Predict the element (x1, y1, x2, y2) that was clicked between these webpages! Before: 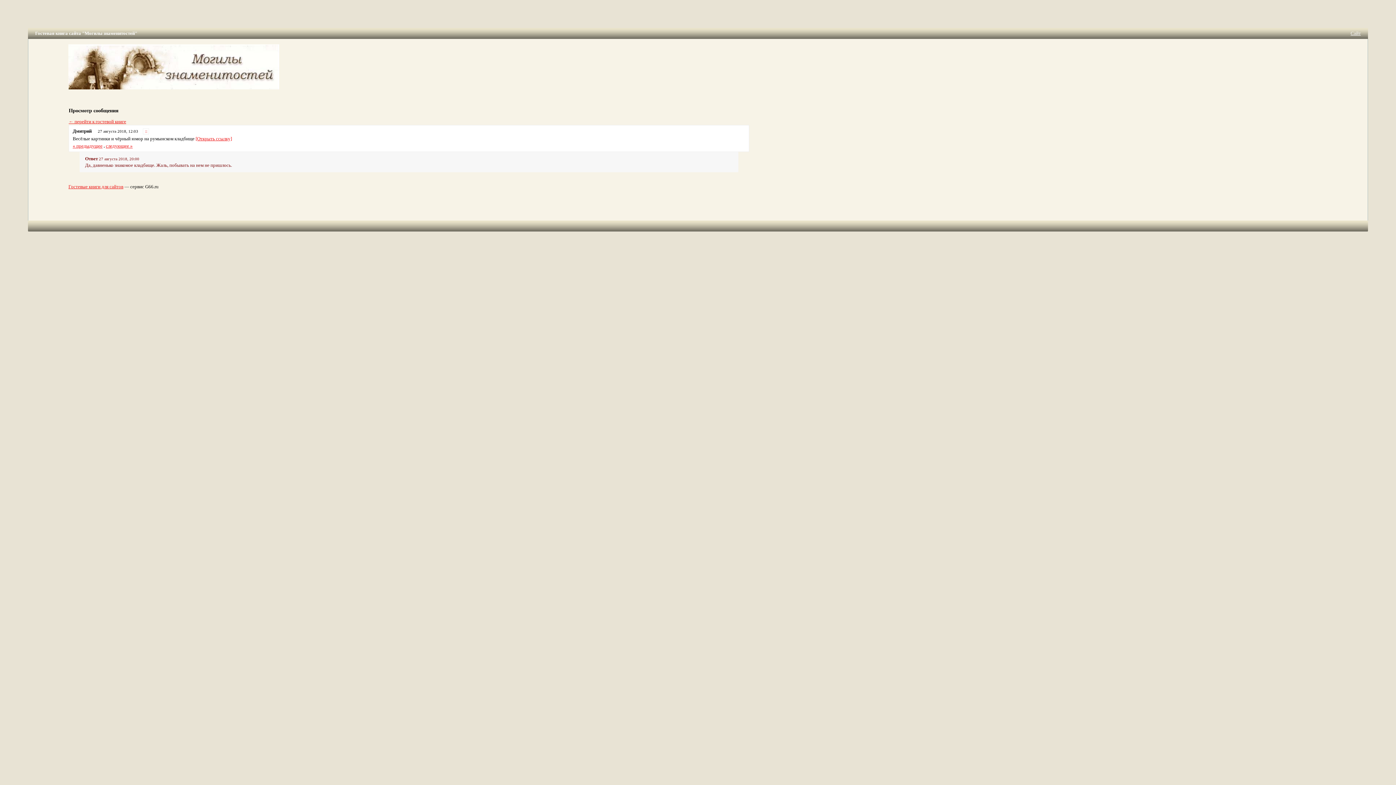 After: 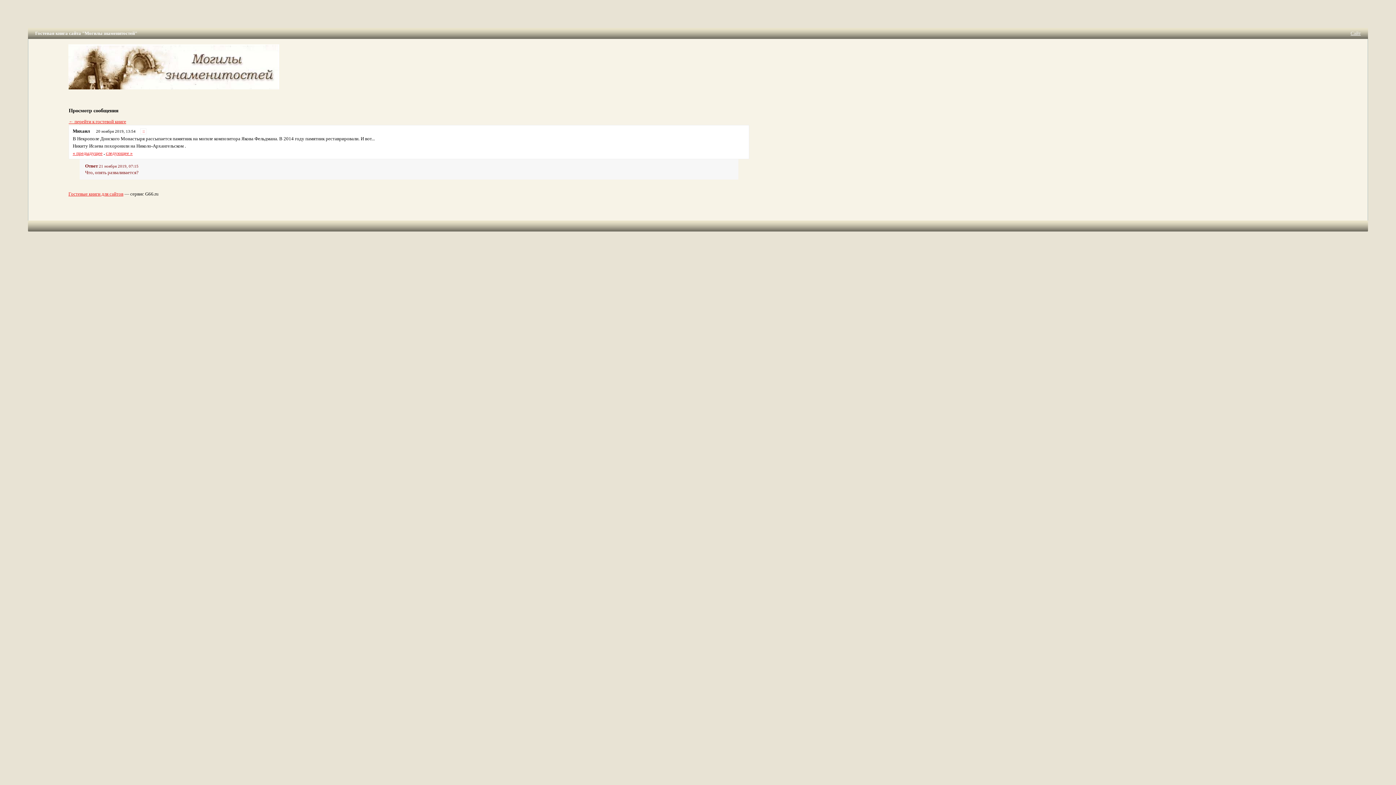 Action: label: следующее » bbox: (105, 143, 132, 148)